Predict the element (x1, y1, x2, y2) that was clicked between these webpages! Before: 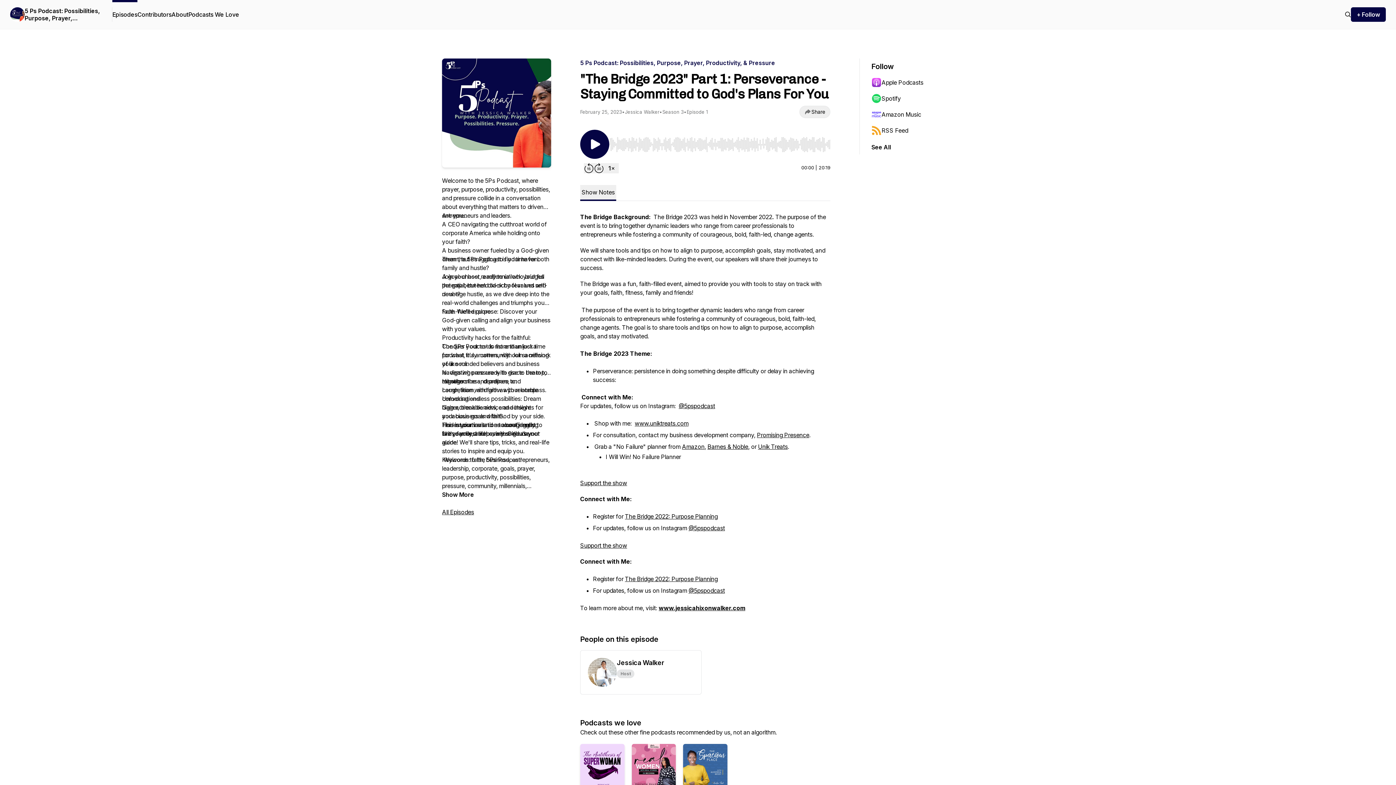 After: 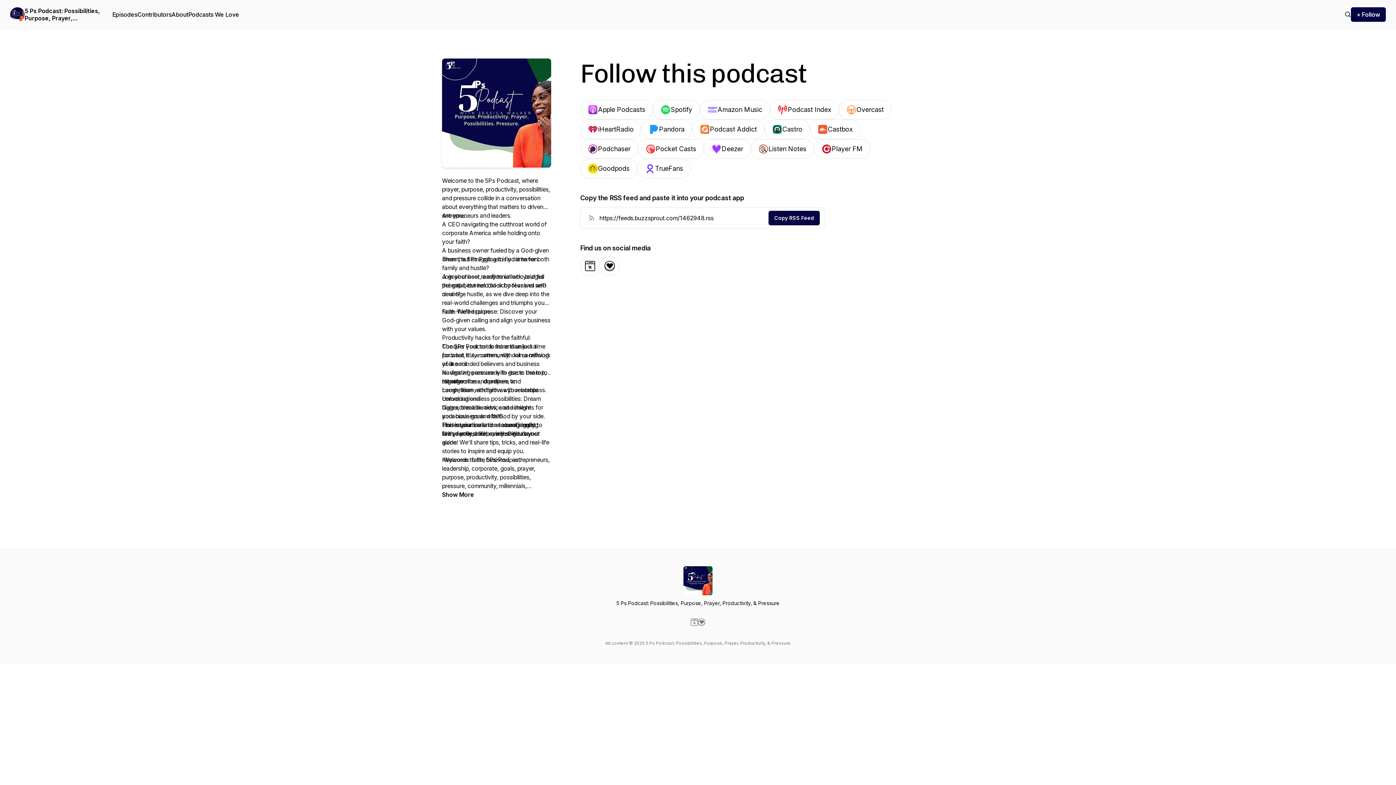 Action: label: + Follow bbox: (1351, 7, 1386, 21)